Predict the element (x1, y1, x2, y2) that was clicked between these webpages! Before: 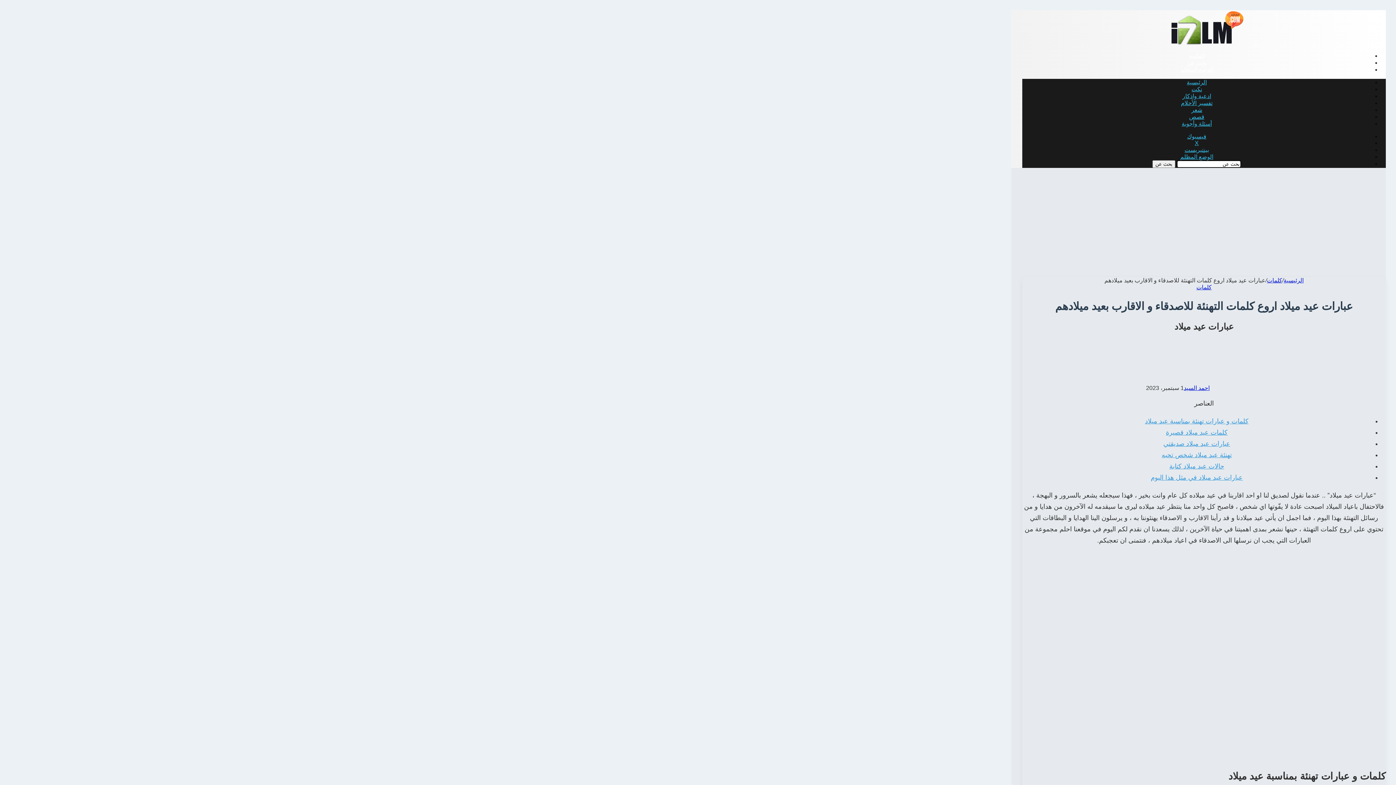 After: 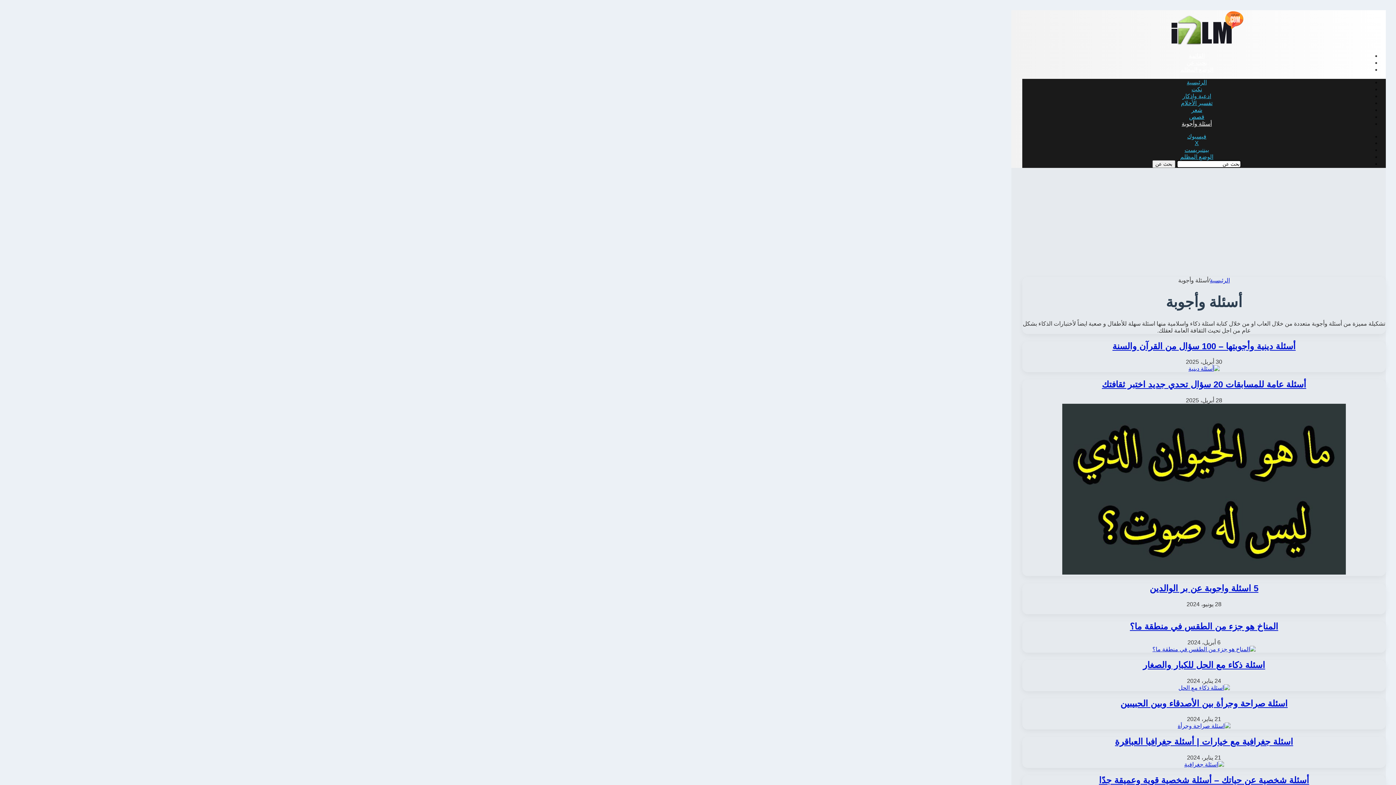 Action: label: أسئلة وأجوبة bbox: (1182, 120, 1212, 126)